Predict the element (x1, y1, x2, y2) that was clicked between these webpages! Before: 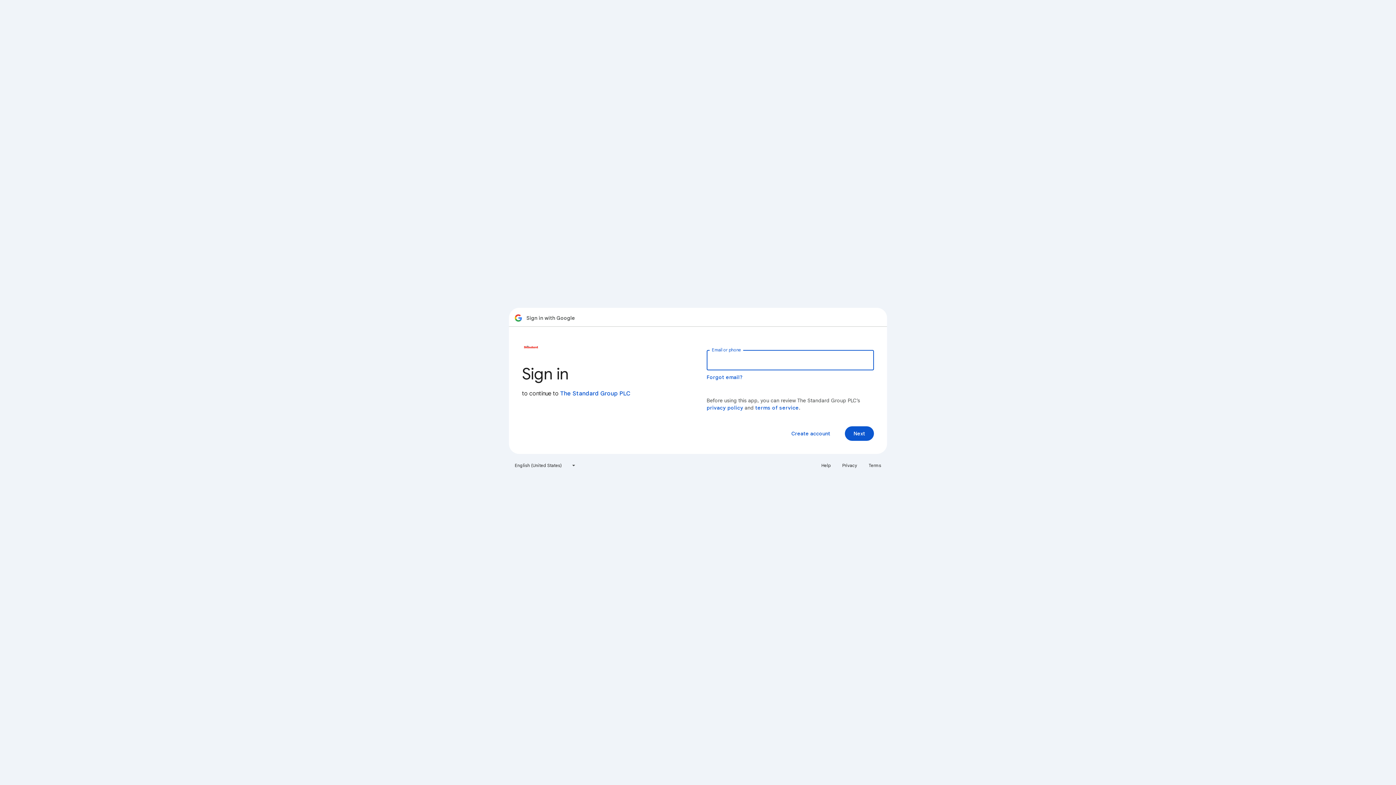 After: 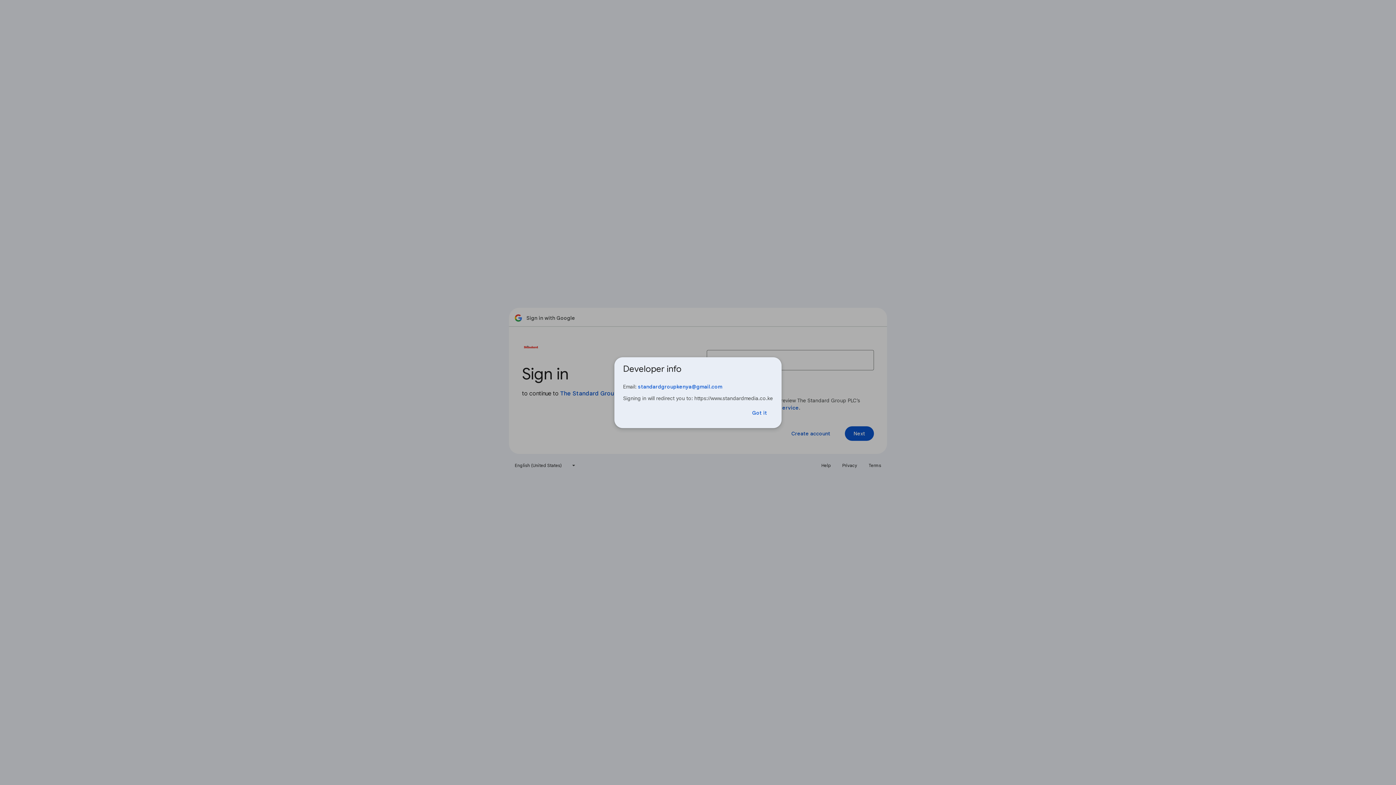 Action: label: The Standard Group PLC bbox: (560, 390, 630, 397)